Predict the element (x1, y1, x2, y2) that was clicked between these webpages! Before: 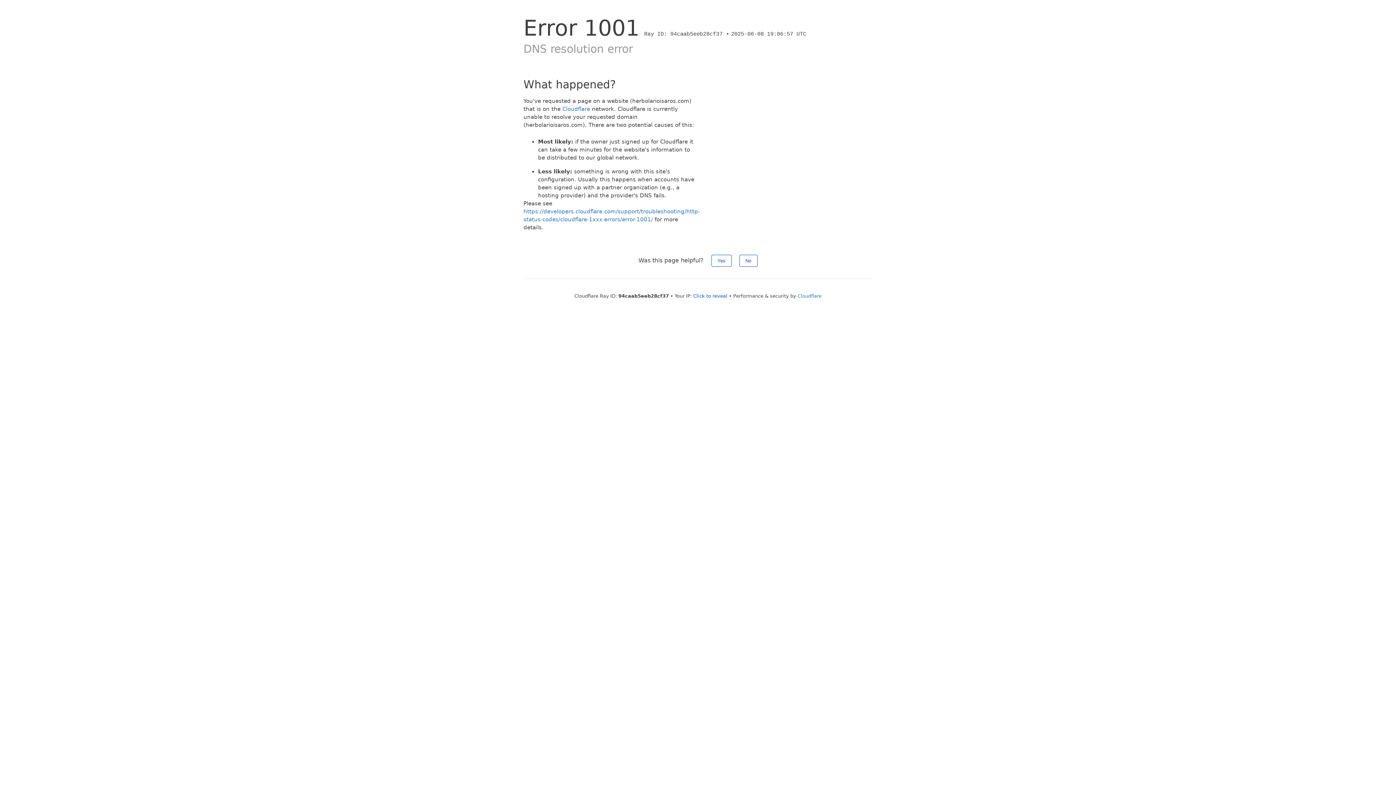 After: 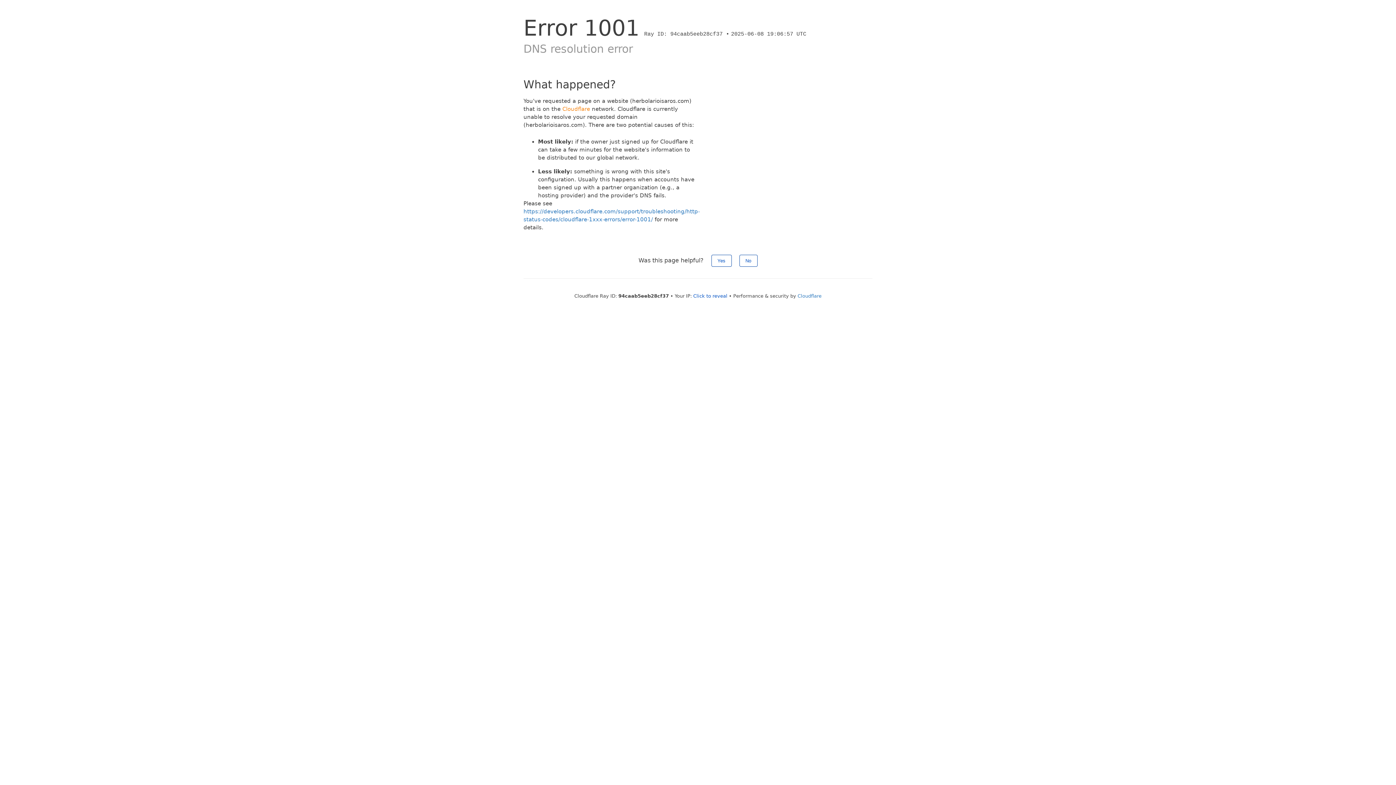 Action: label: Cloudflare bbox: (562, 105, 590, 112)